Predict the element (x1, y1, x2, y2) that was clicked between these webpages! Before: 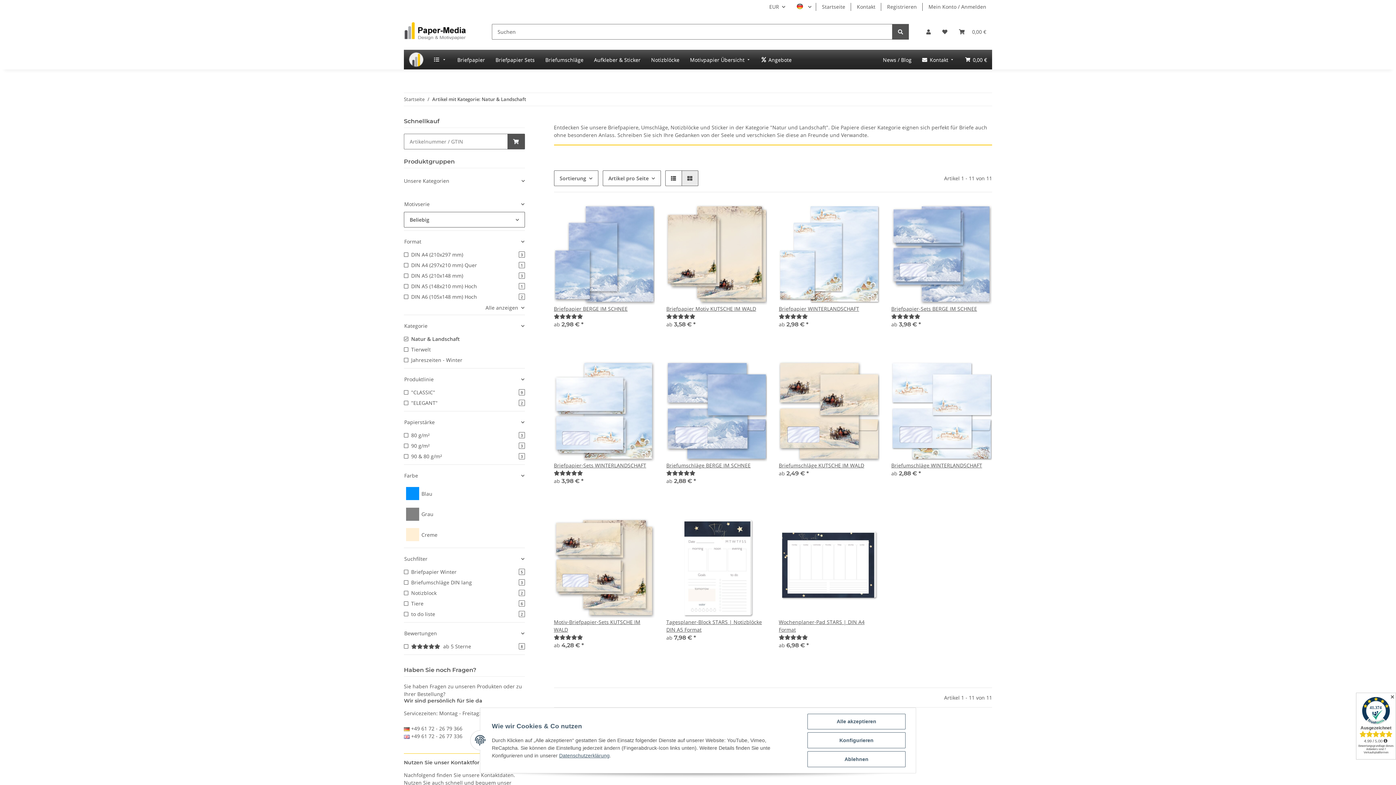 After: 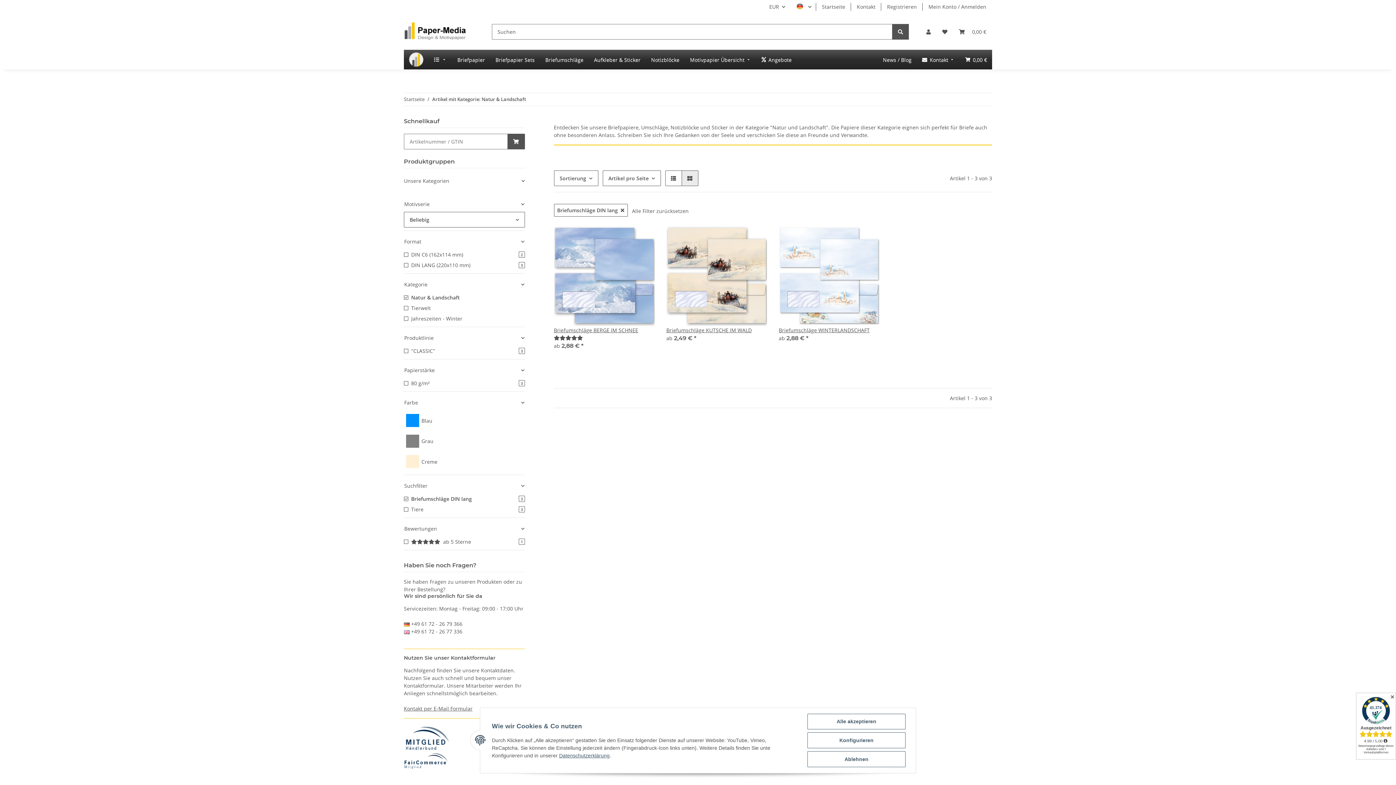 Action: bbox: (404, 577, 524, 588) label: Briefumschläge DIN lang
3